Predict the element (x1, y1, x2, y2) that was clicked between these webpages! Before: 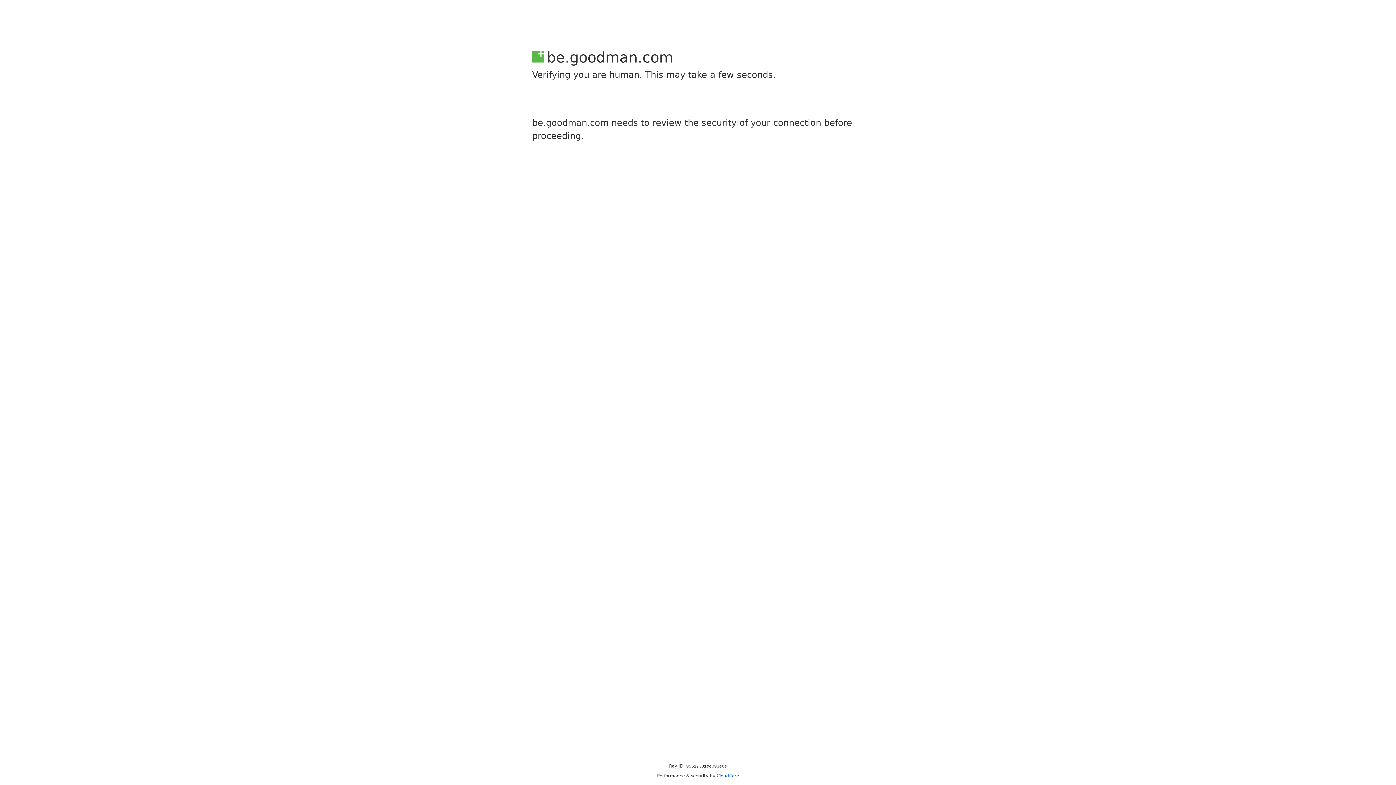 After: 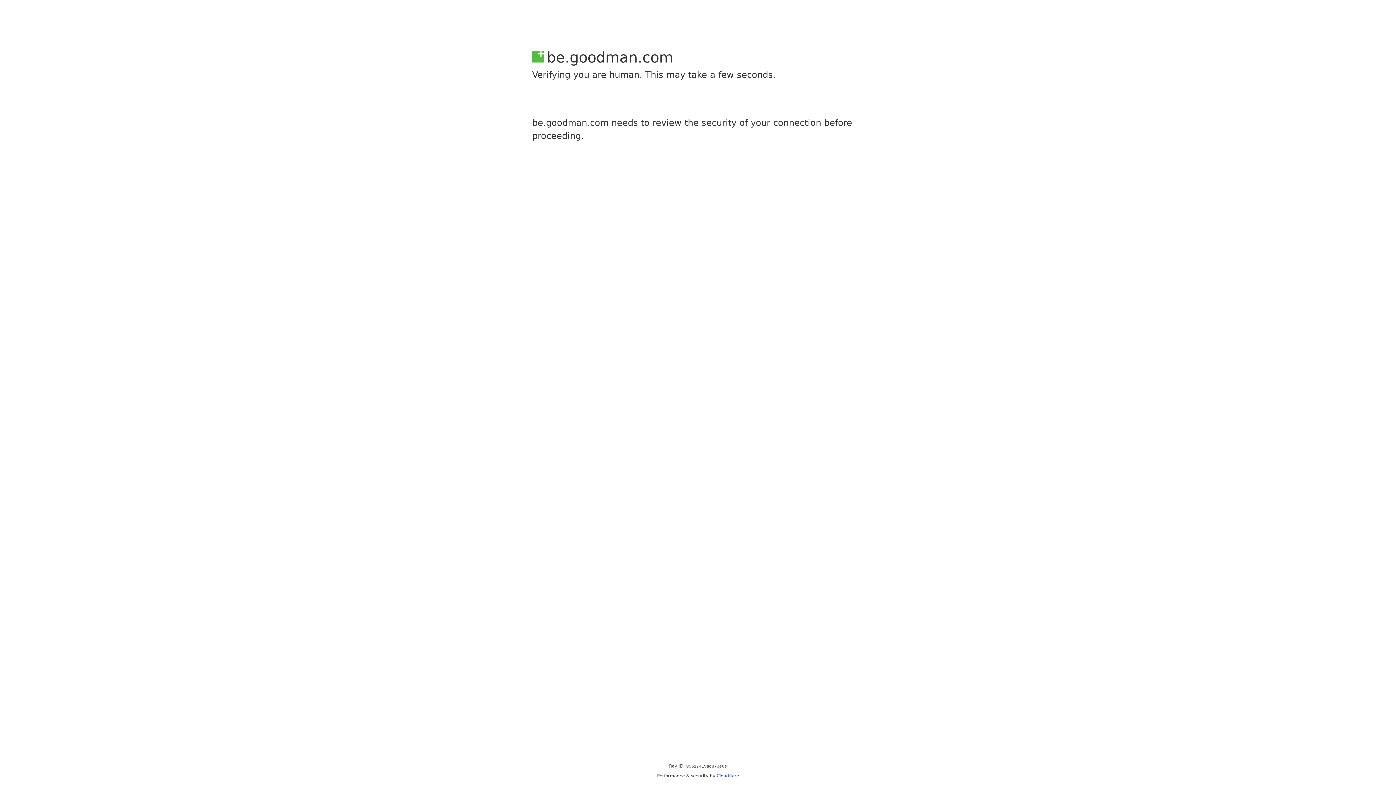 Action: label: Cloudflare bbox: (716, 773, 739, 778)